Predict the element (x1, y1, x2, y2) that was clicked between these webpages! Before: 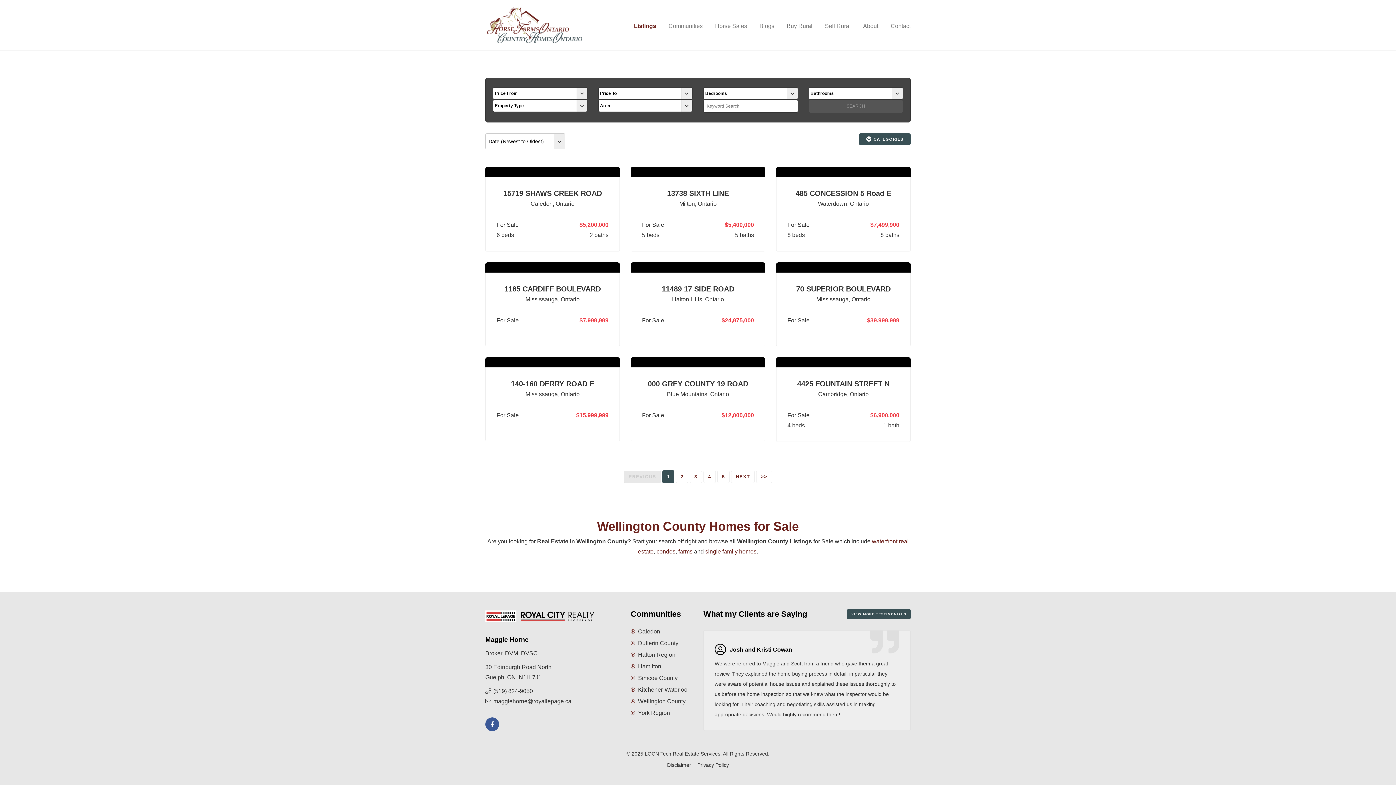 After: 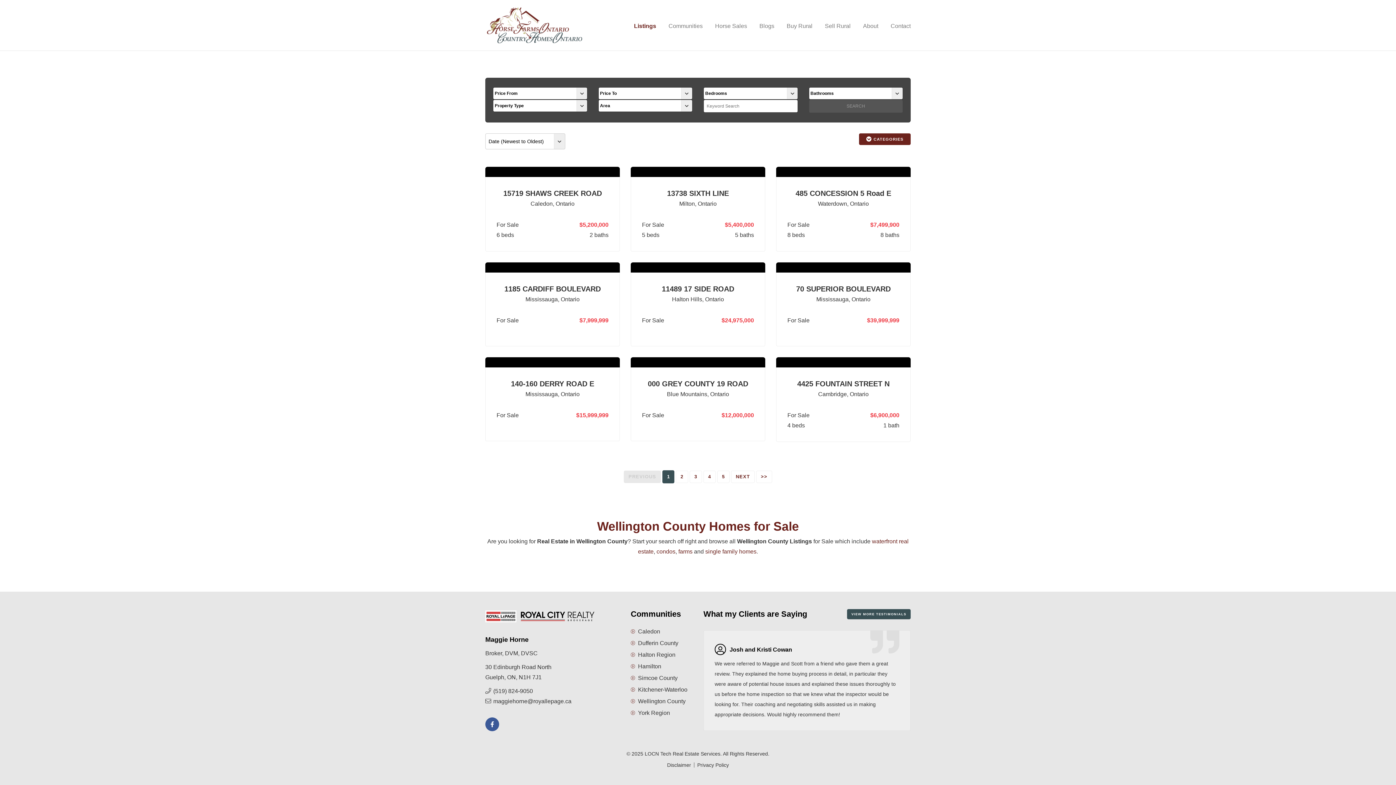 Action: bbox: (859, 133, 910, 145) label:  CATEGORIES